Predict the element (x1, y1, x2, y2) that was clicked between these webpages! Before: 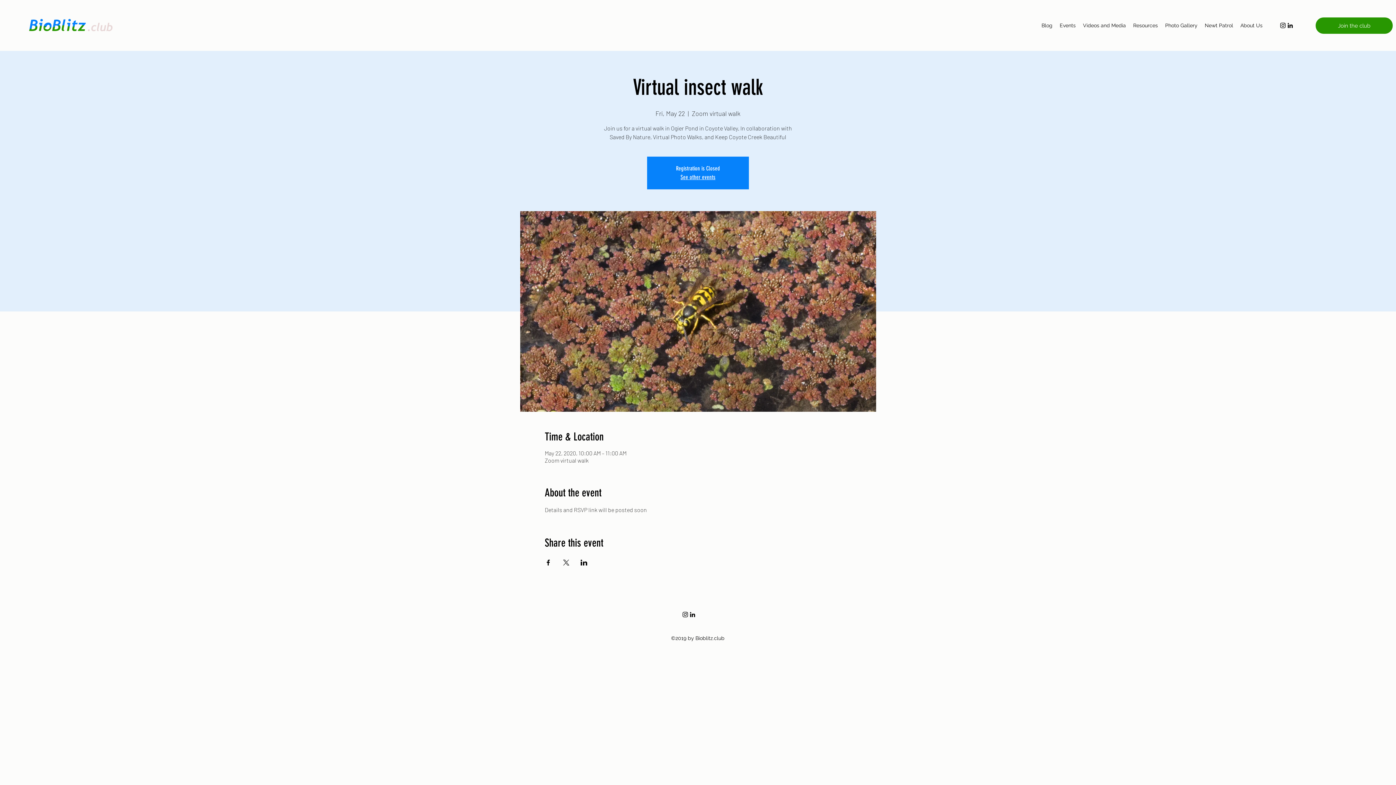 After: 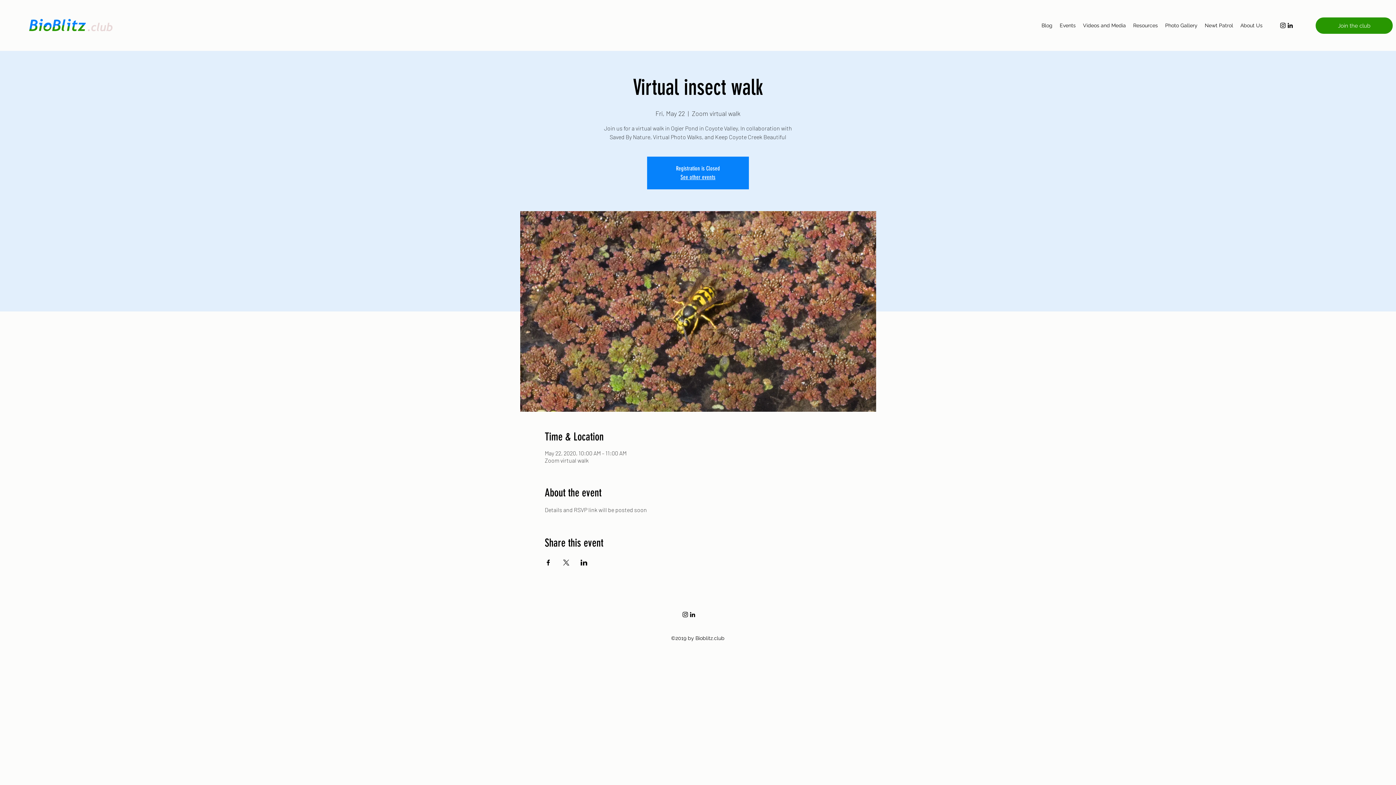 Action: label: Share event on X bbox: (562, 560, 569, 565)